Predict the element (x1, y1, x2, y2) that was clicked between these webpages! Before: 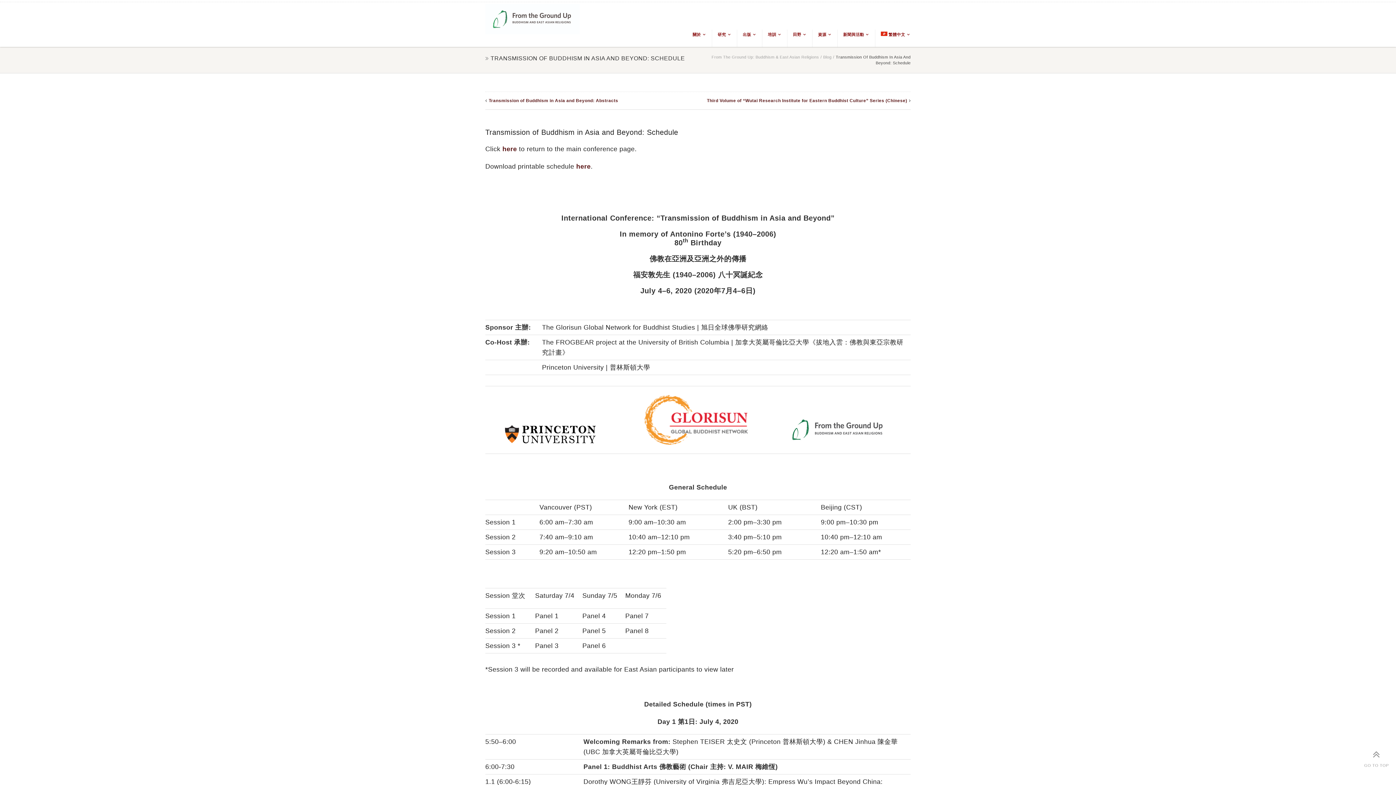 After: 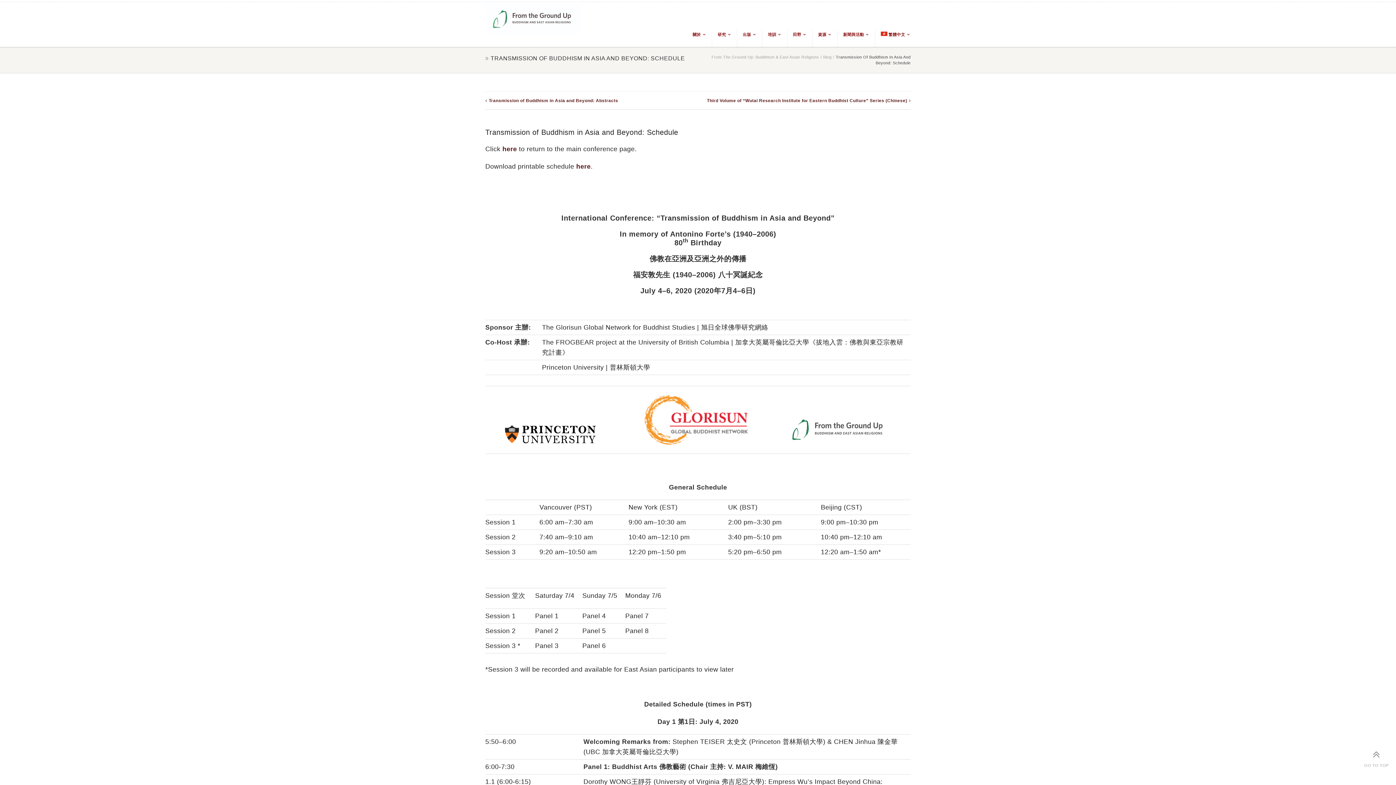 Action: label: 繁體中文 bbox: (875, 29, 910, 46)